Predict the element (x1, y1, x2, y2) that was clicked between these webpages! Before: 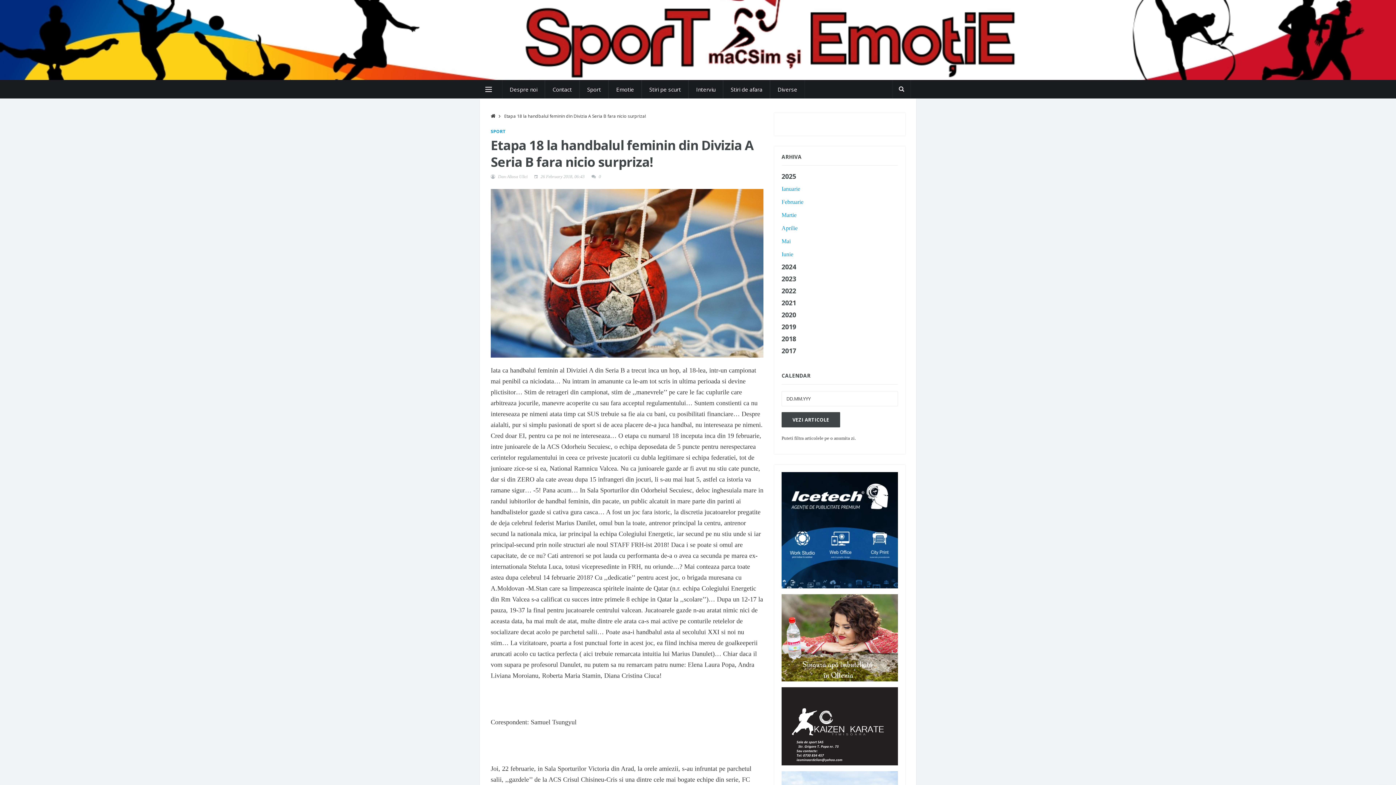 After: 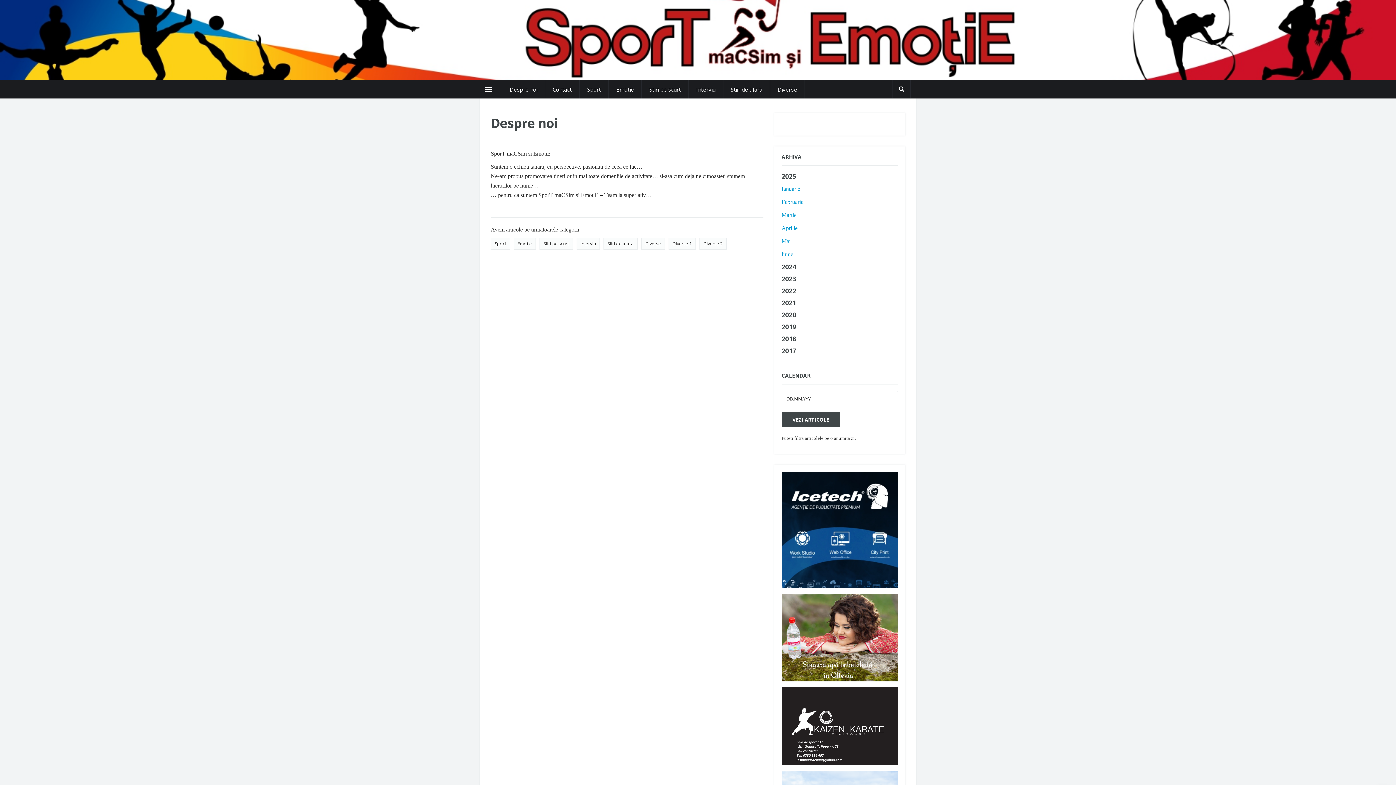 Action: label: Despre noi bbox: (502, 80, 545, 98)